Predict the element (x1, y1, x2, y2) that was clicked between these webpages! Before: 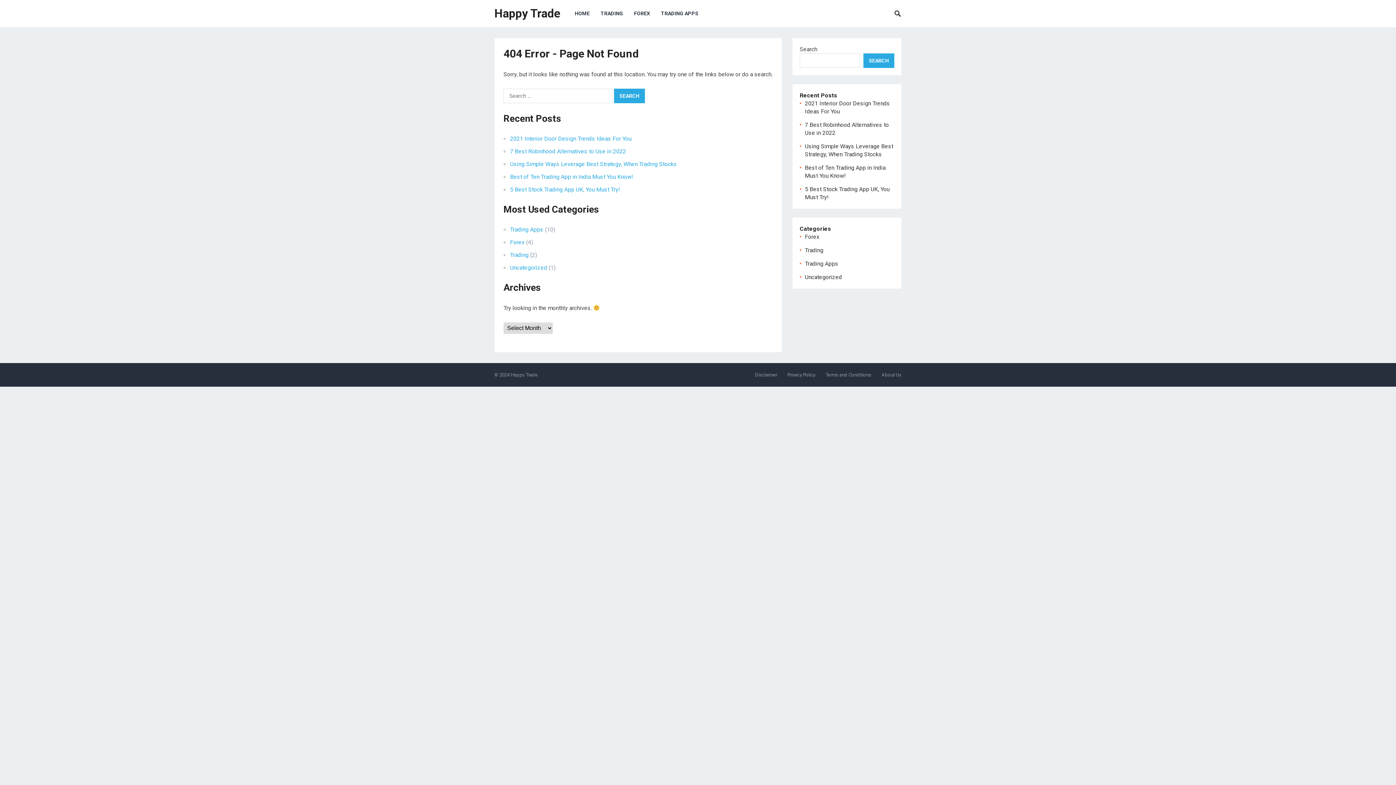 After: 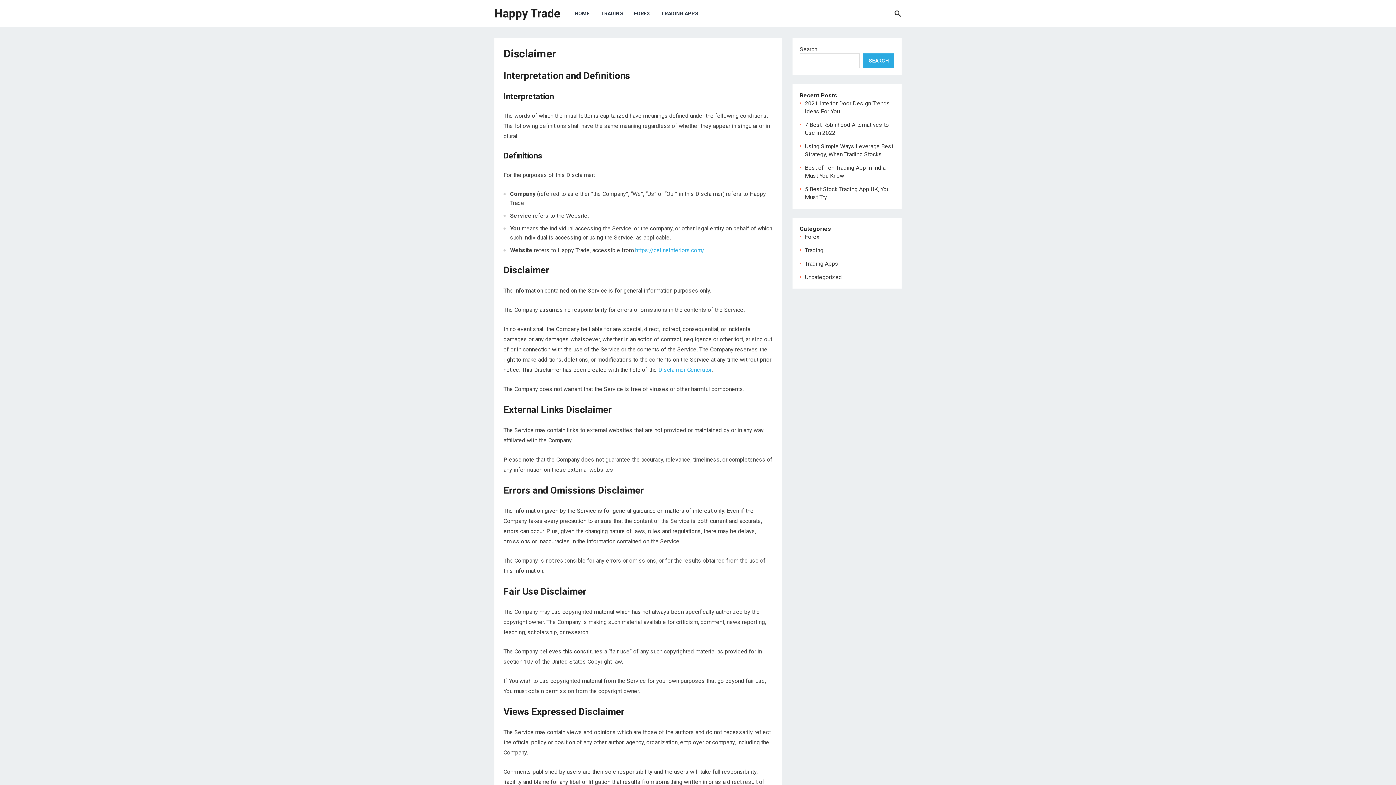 Action: label: Disclaimer bbox: (755, 372, 777, 377)